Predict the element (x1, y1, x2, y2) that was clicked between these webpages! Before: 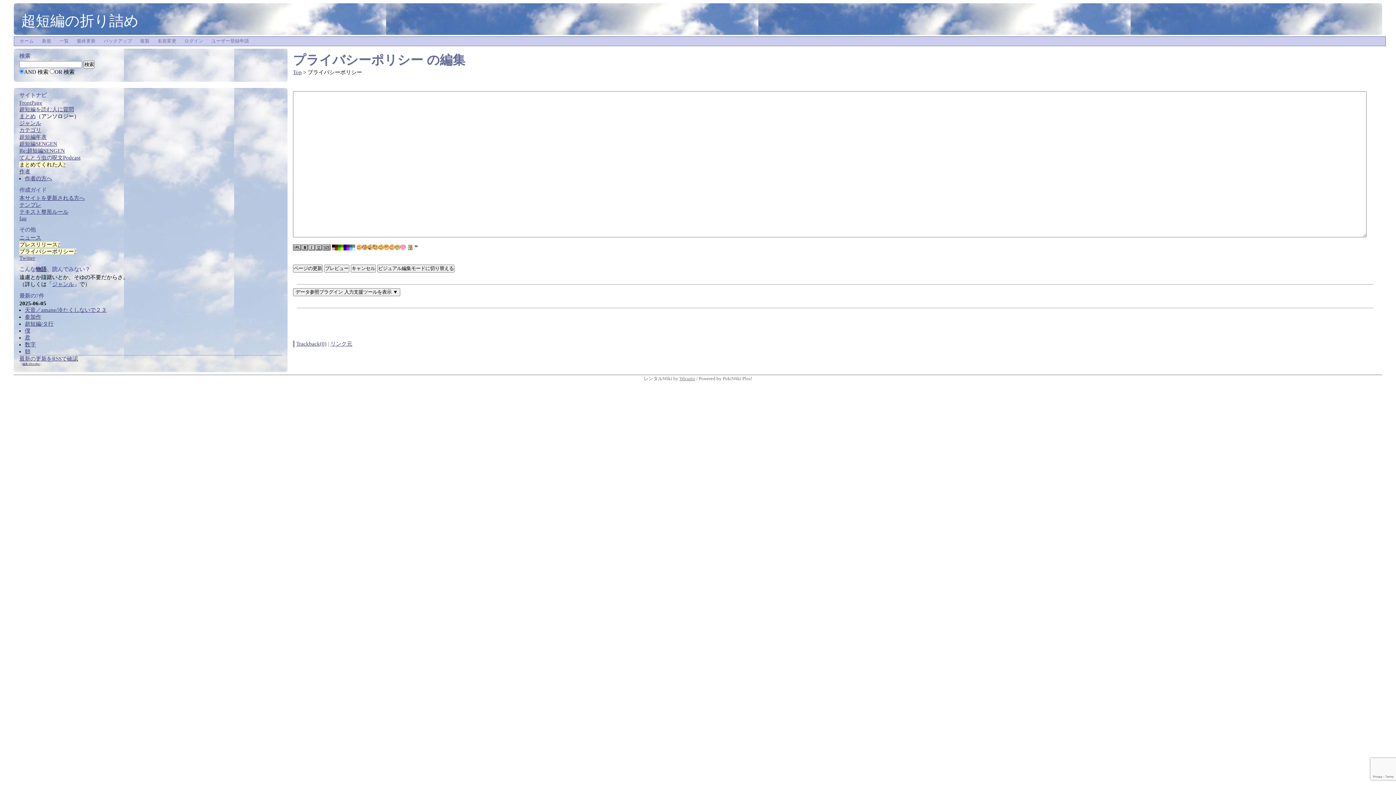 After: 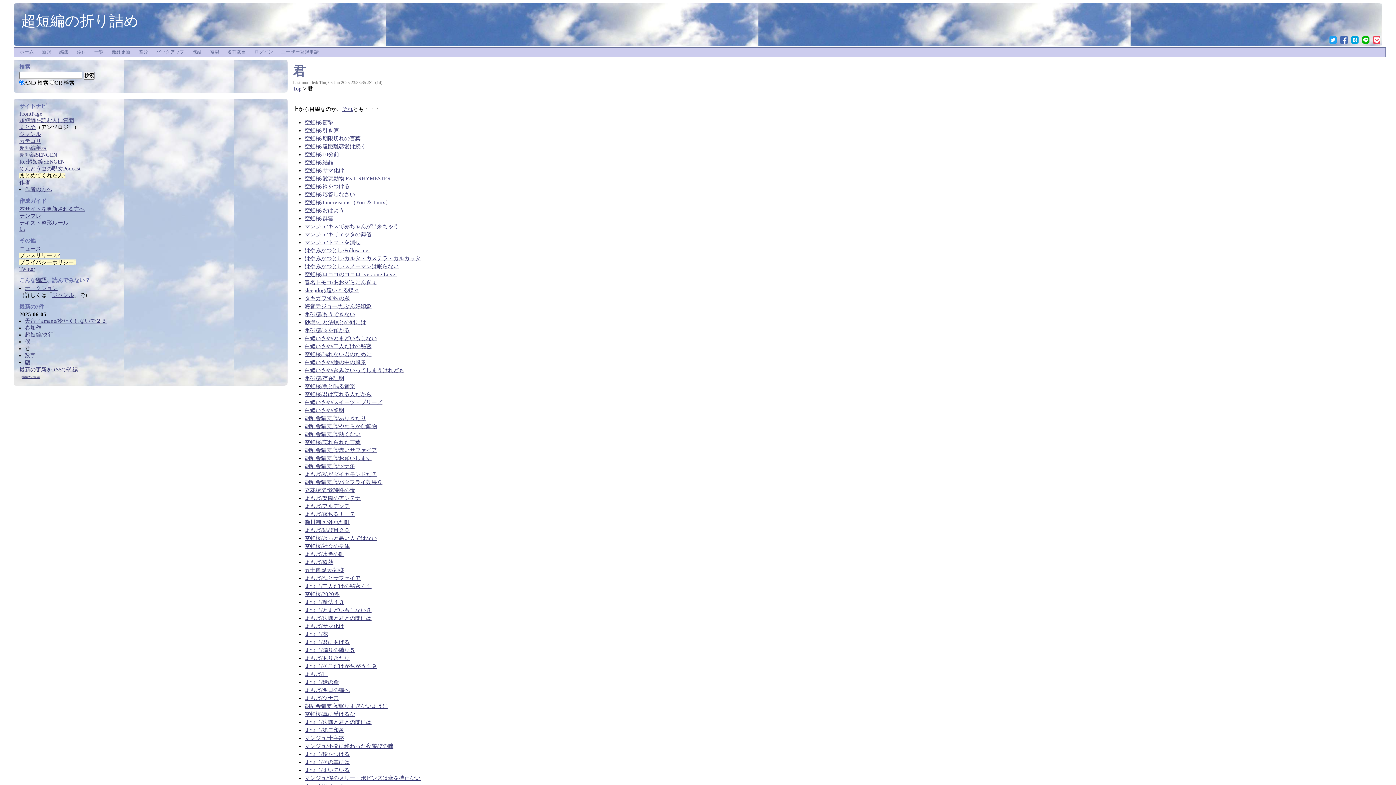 Action: bbox: (24, 334, 30, 340) label: 君